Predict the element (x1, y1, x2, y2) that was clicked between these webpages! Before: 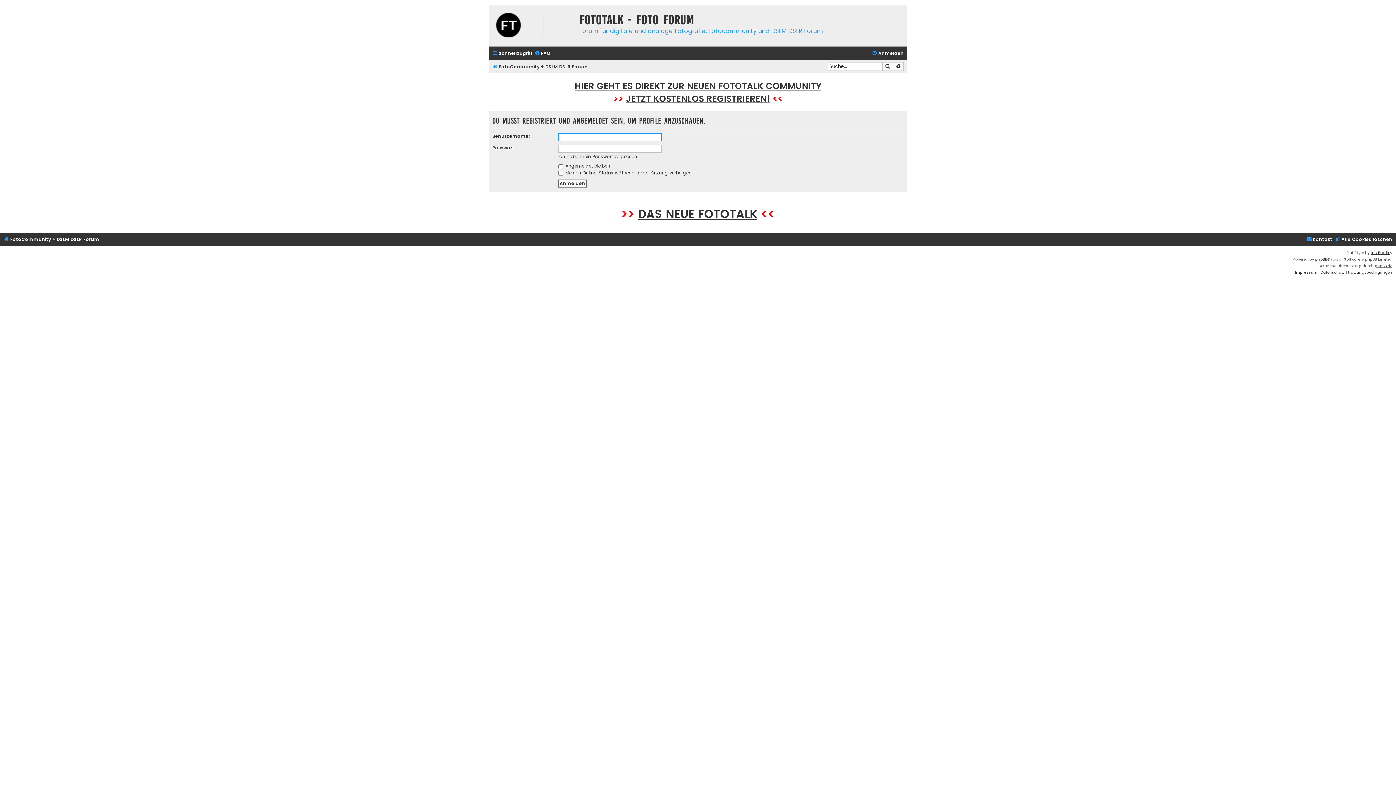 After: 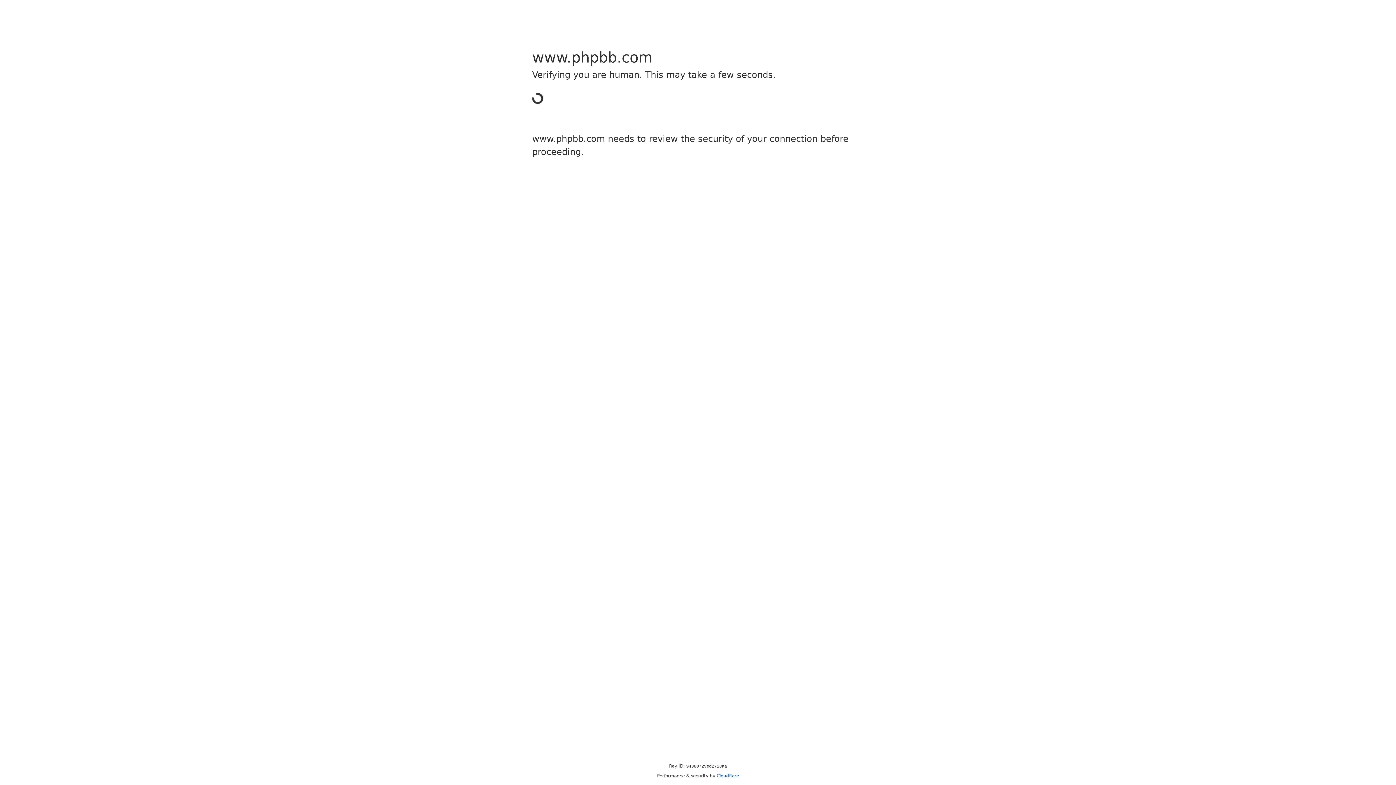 Action: label: phpBB bbox: (1315, 256, 1327, 262)